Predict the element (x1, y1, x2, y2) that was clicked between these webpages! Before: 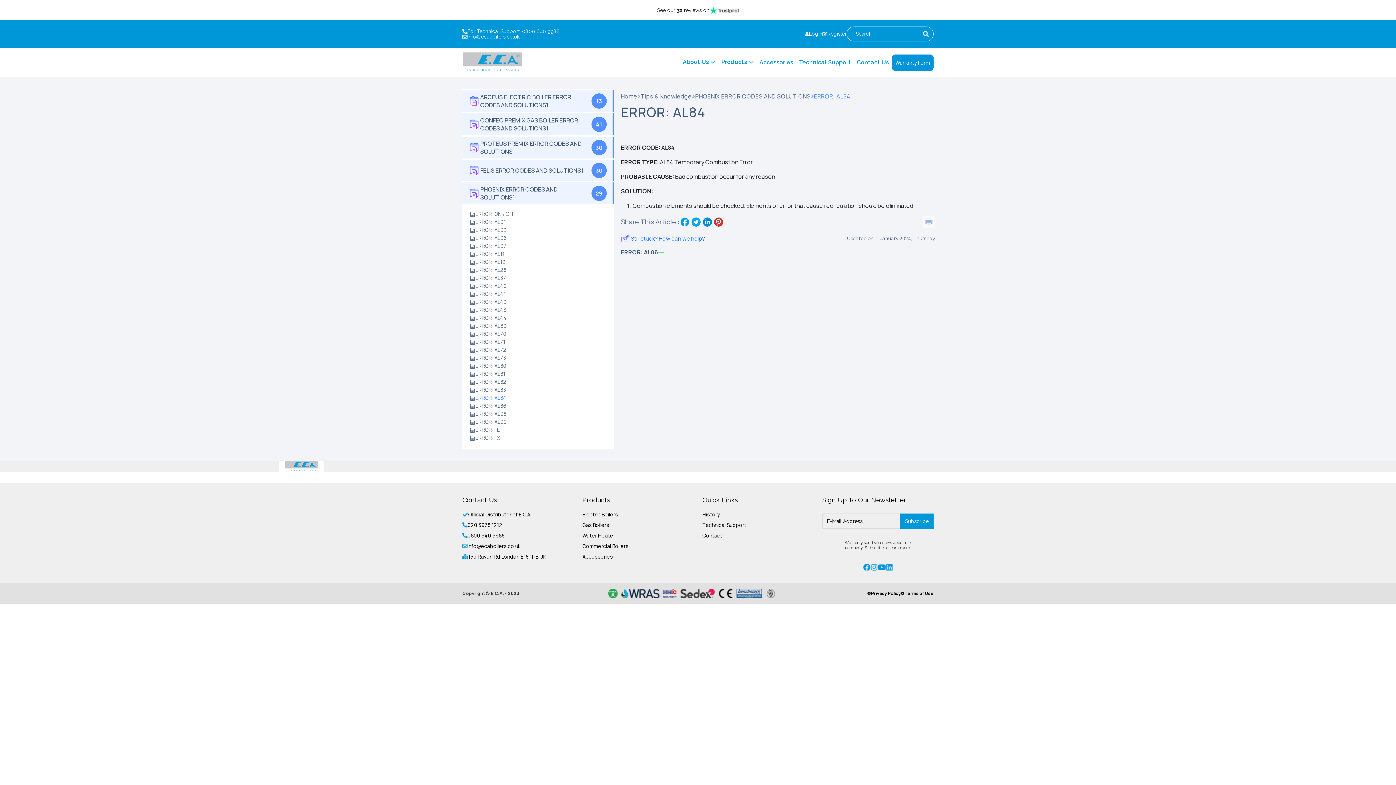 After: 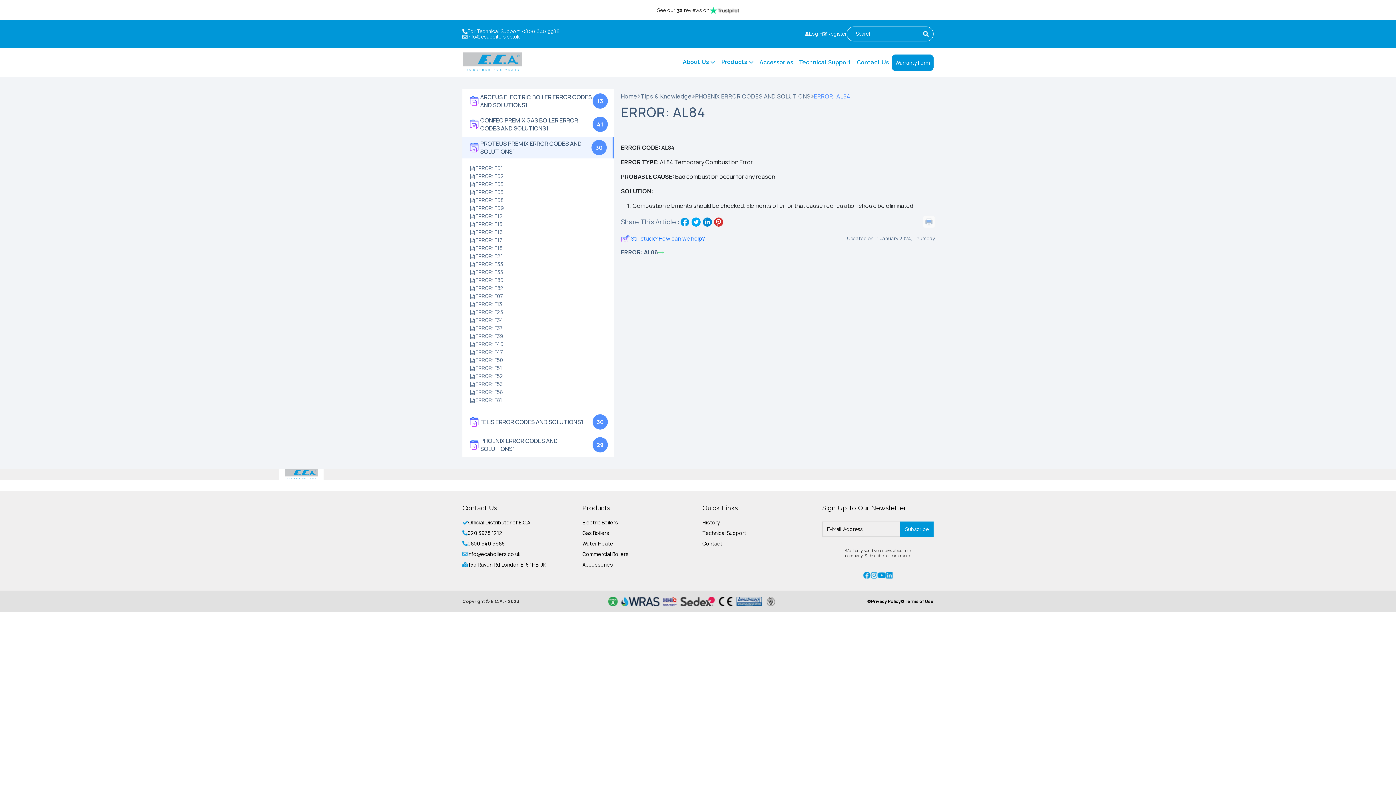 Action: bbox: (462, 136, 613, 158) label: PROTEUS PREMIX ERROR CODES AND SOLUTIONS1
30